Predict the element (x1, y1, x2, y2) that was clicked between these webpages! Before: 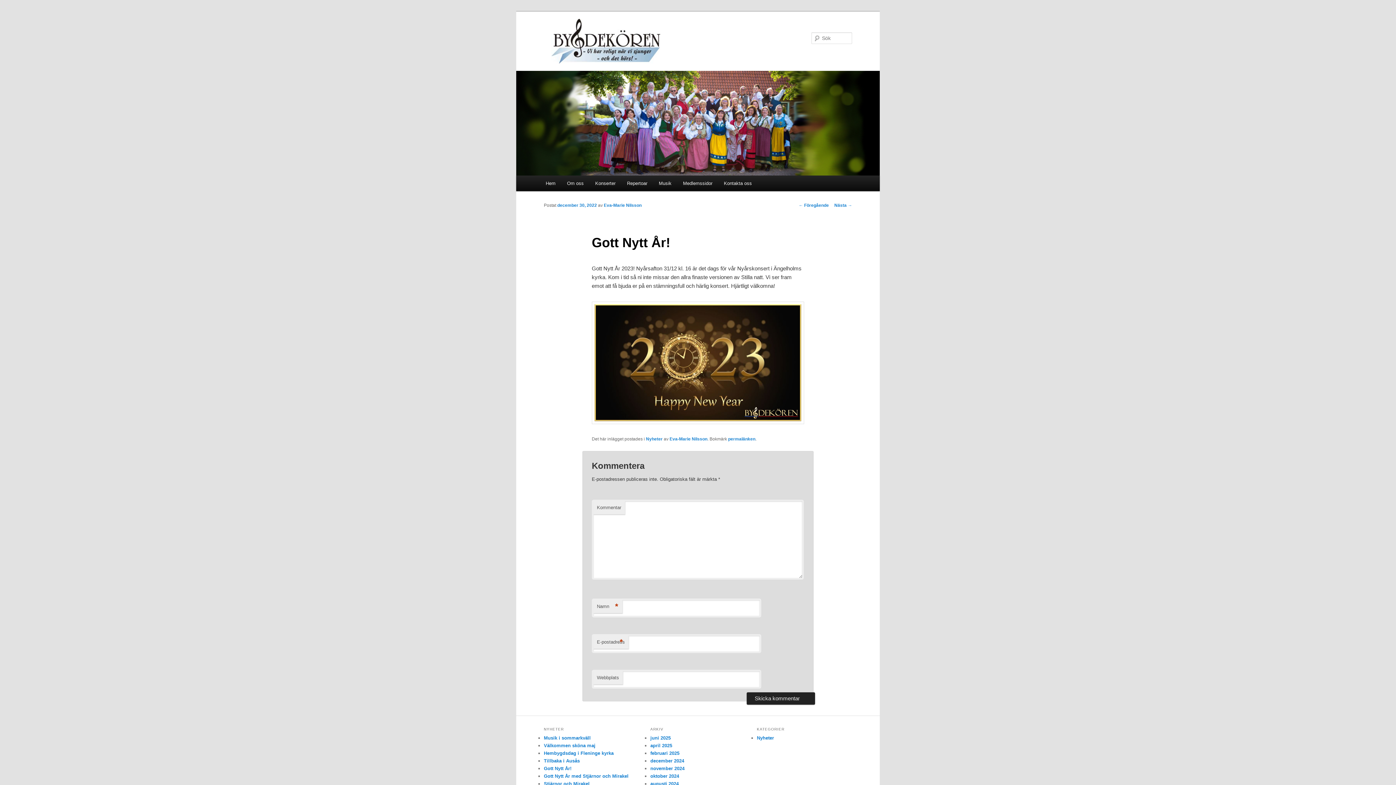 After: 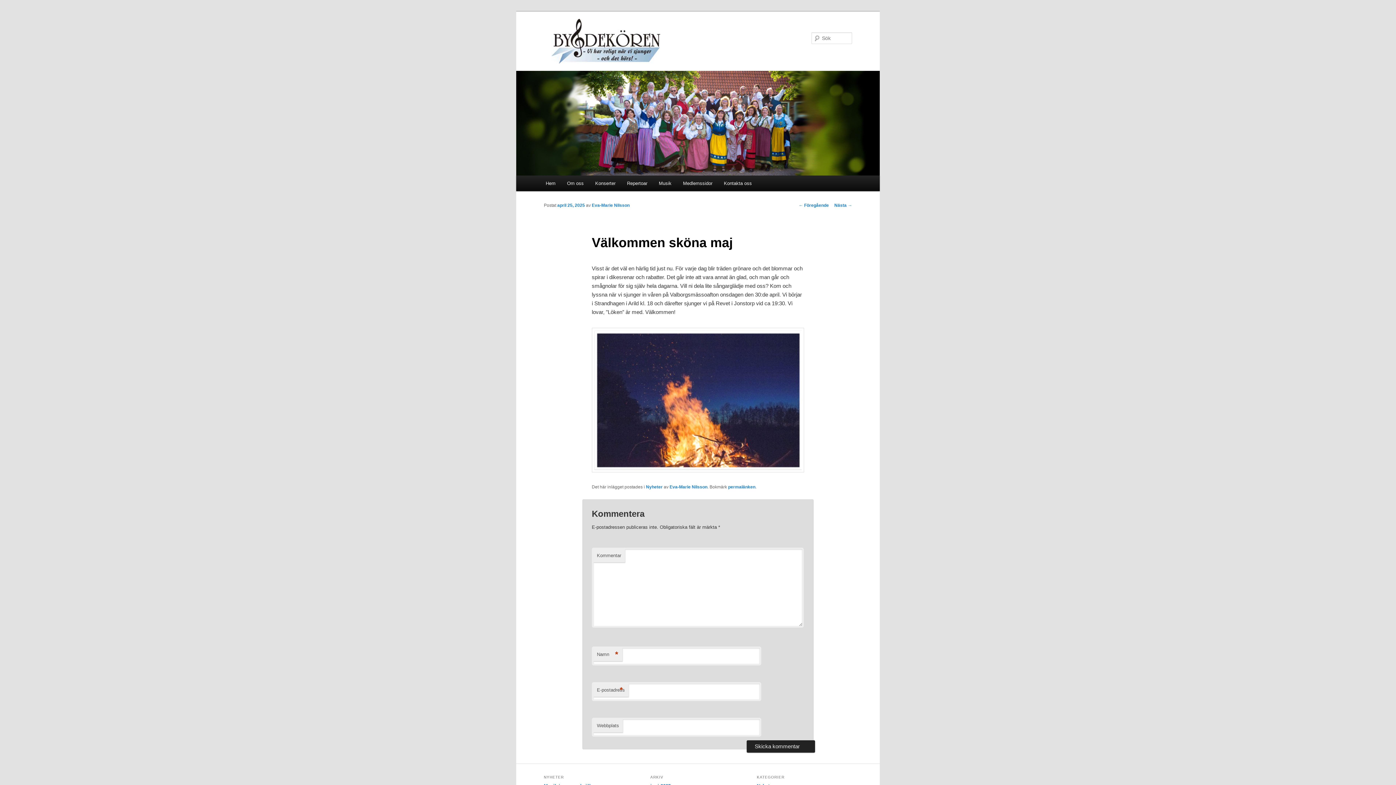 Action: bbox: (544, 743, 595, 748) label: Välkommen sköna maj